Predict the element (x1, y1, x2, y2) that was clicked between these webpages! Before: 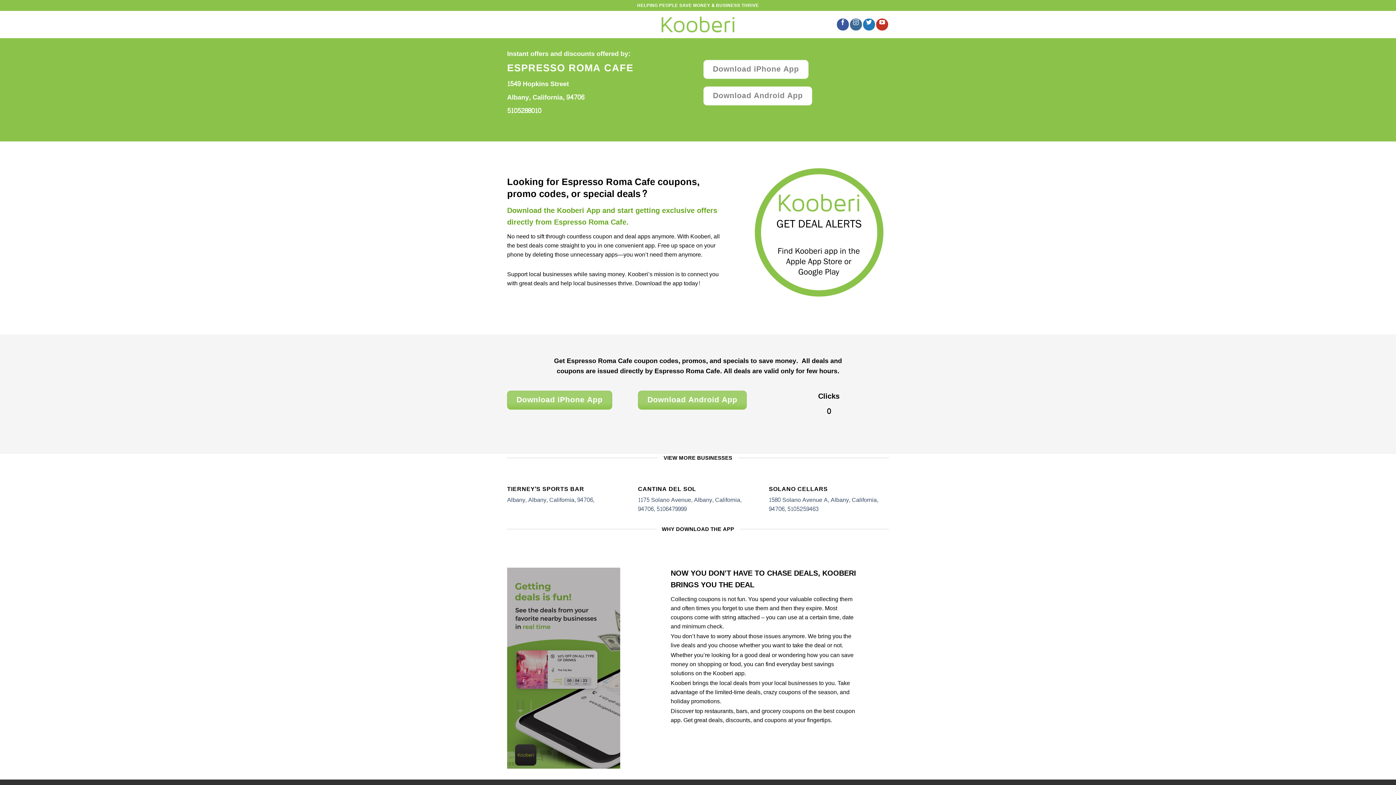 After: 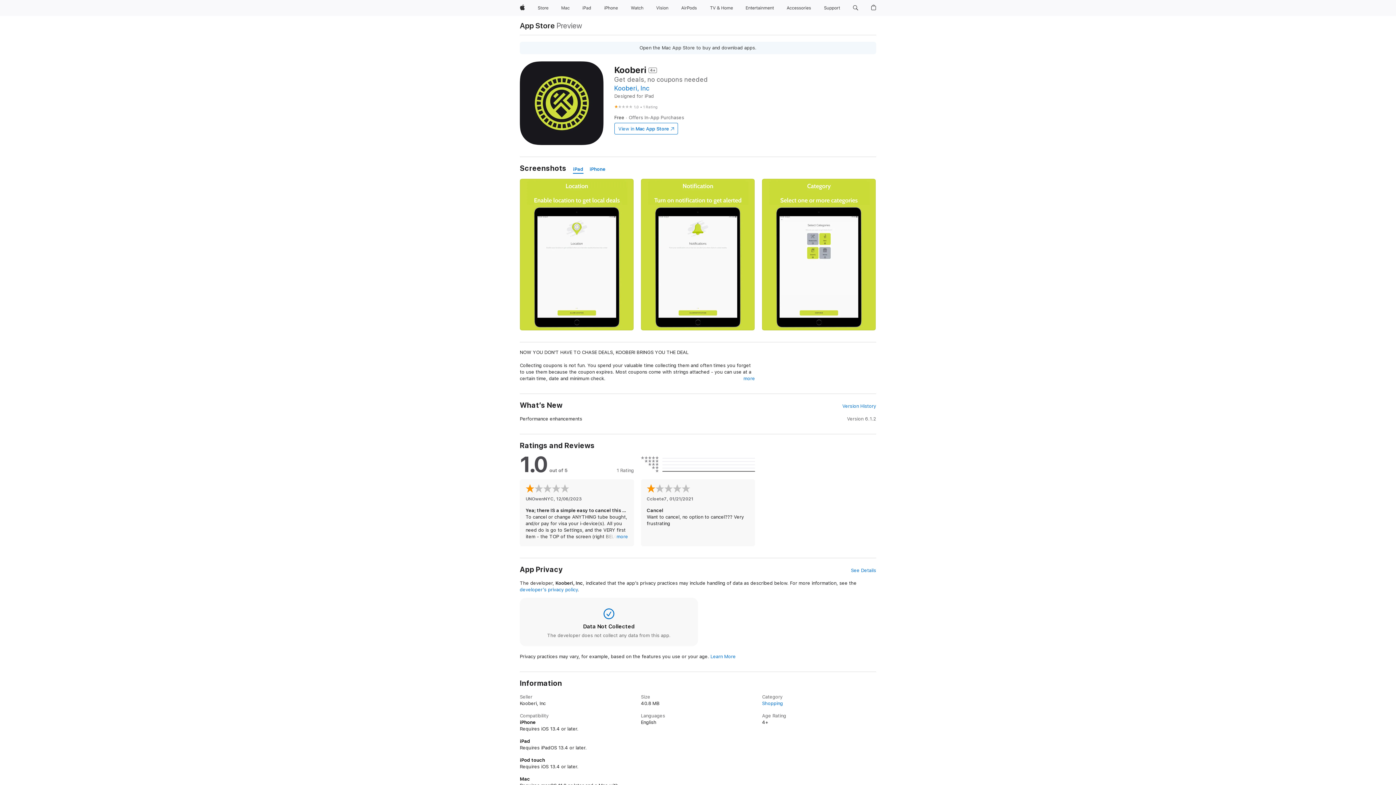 Action: bbox: (507, 390, 612, 409) label: Download iPhone App